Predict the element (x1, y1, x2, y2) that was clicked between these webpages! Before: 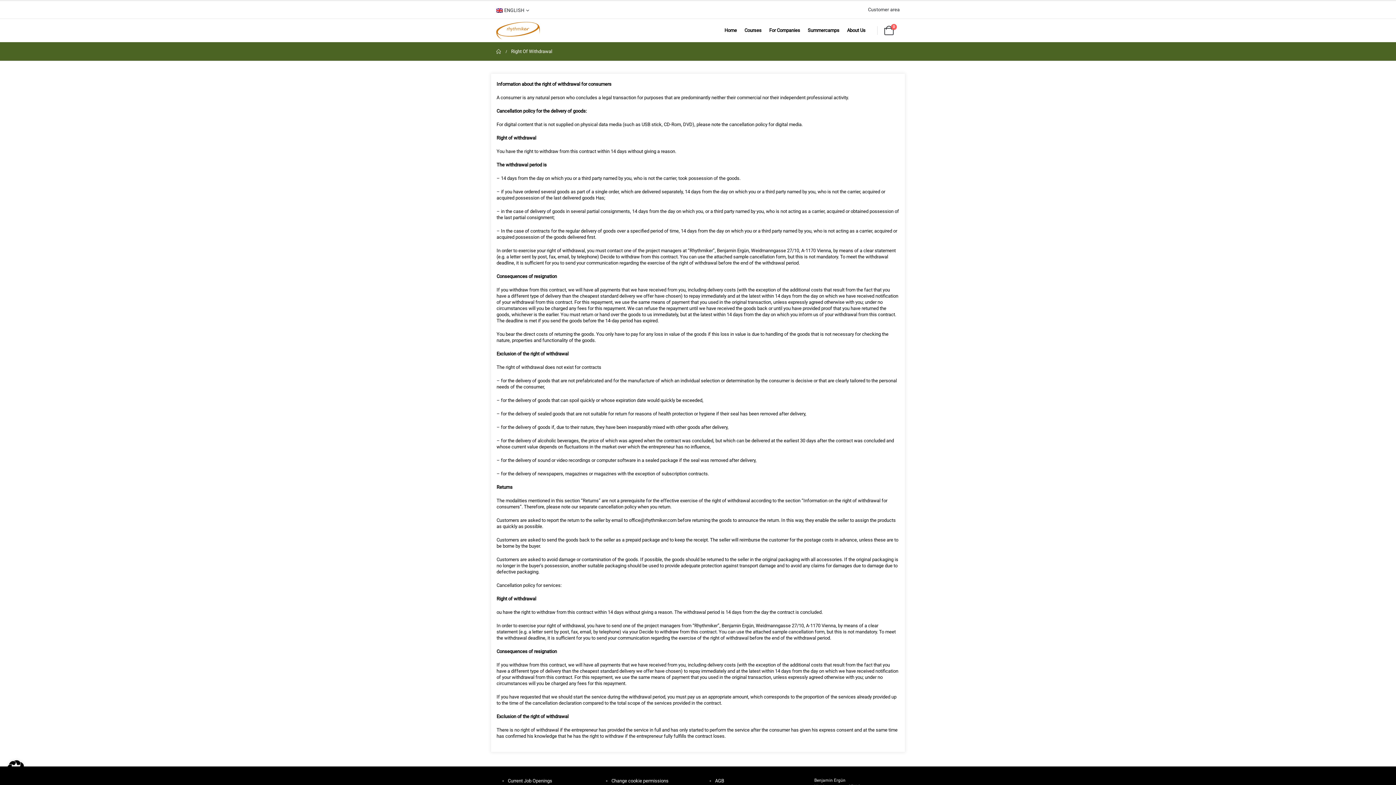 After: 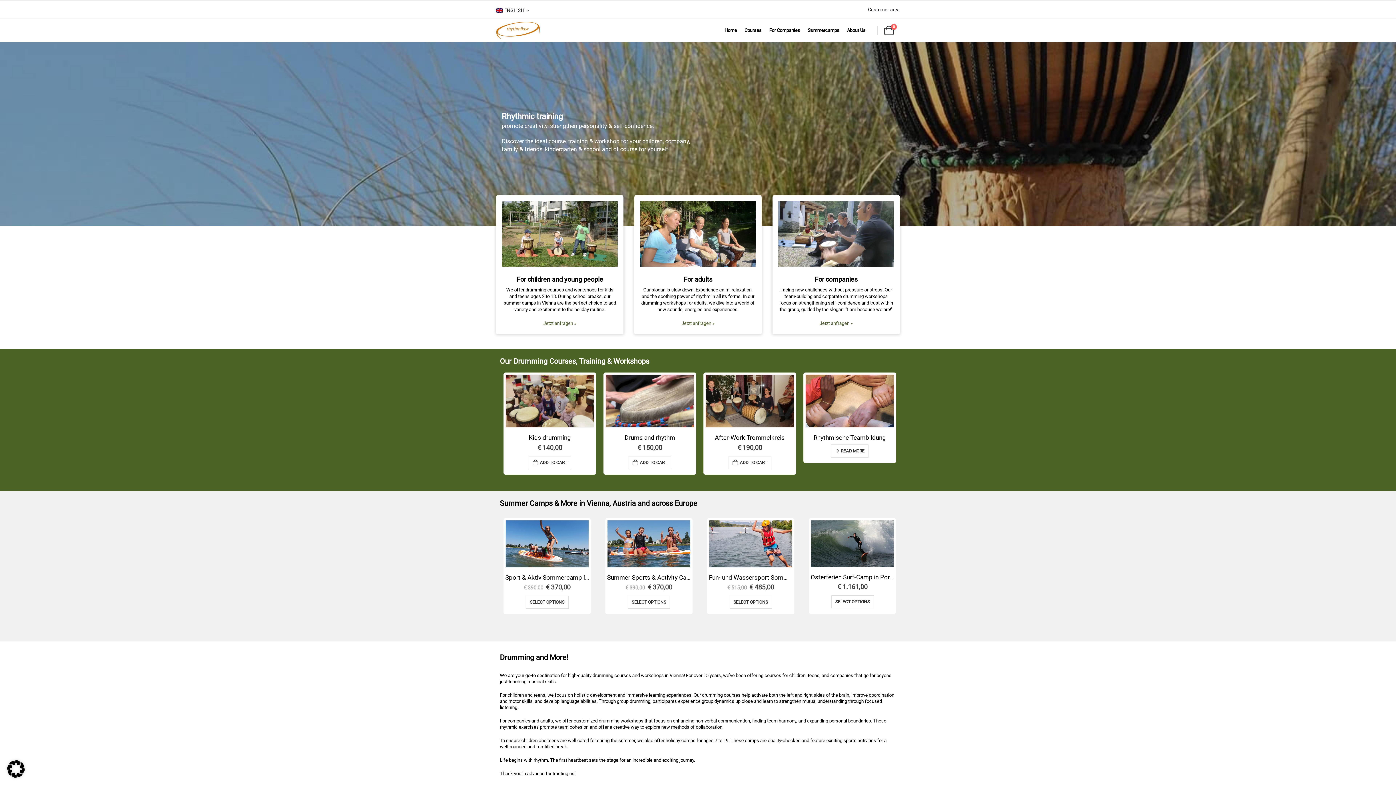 Action: bbox: (496, 21, 540, 39) label: Site Logo